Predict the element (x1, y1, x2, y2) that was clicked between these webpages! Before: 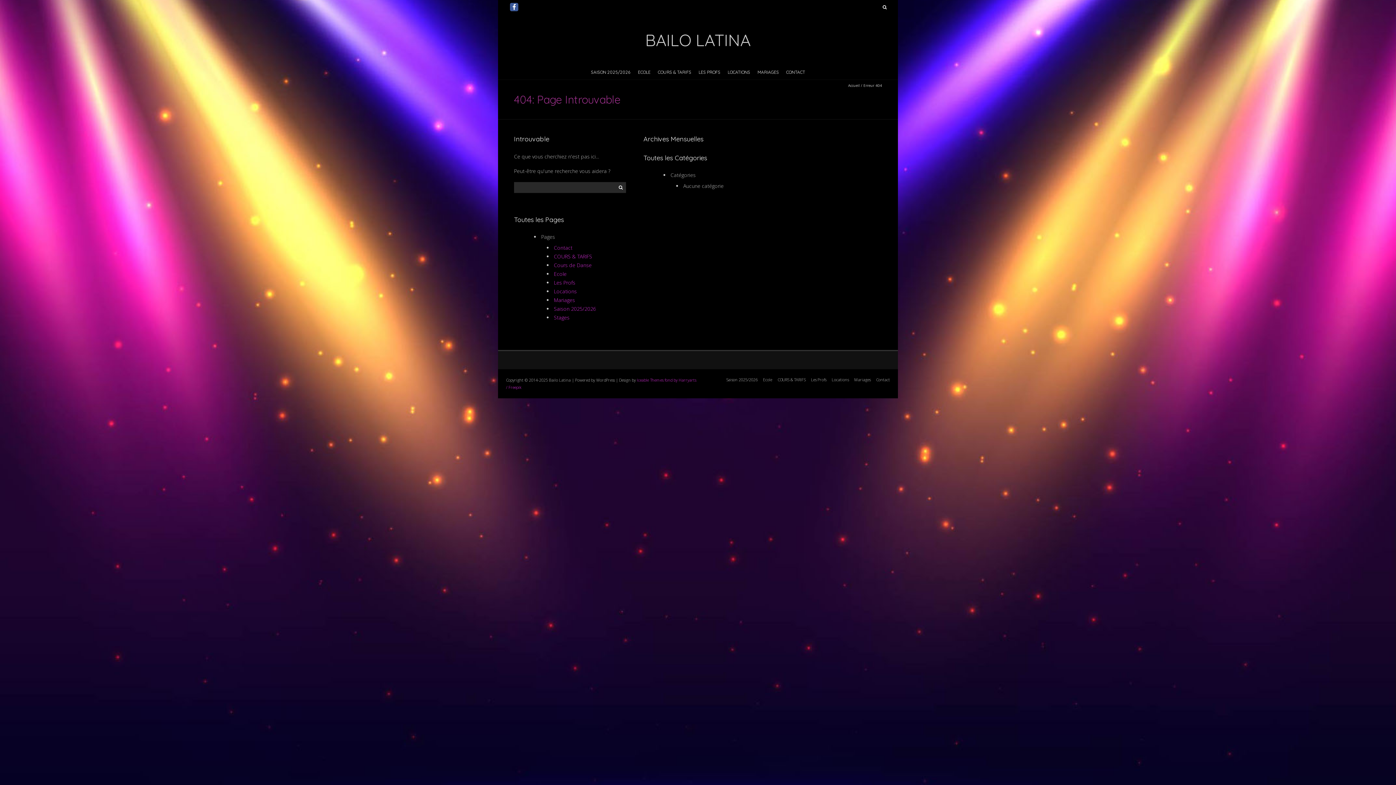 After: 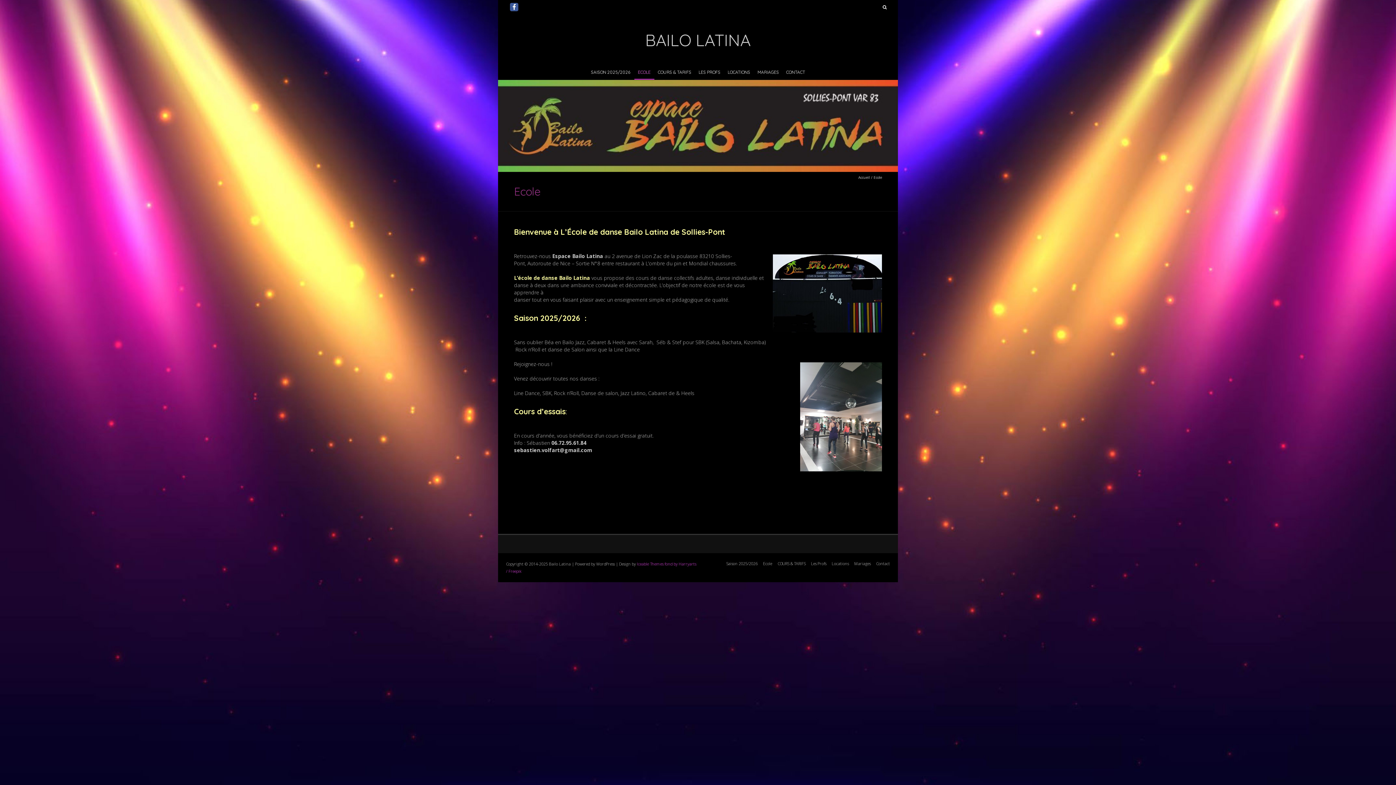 Action: label: Ecole bbox: (763, 376, 772, 382)